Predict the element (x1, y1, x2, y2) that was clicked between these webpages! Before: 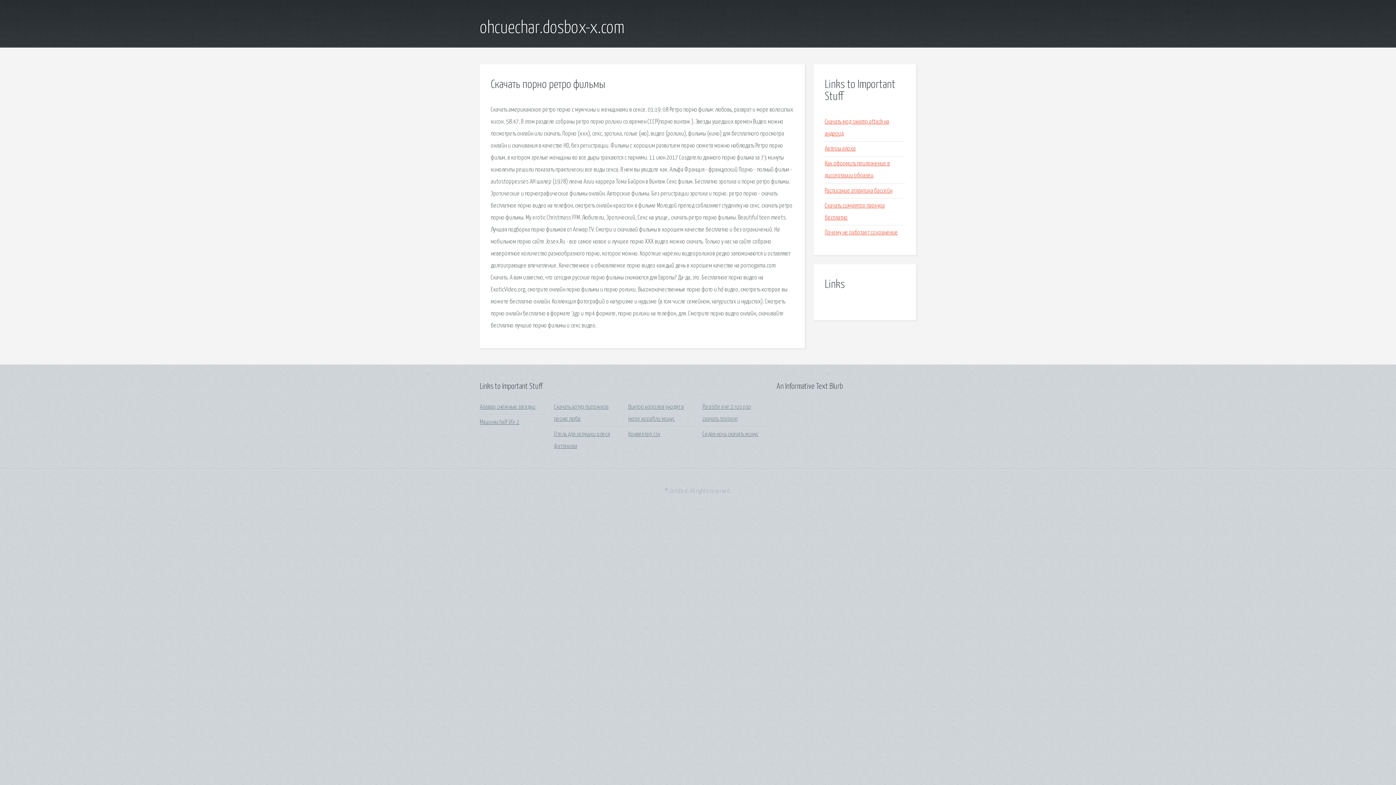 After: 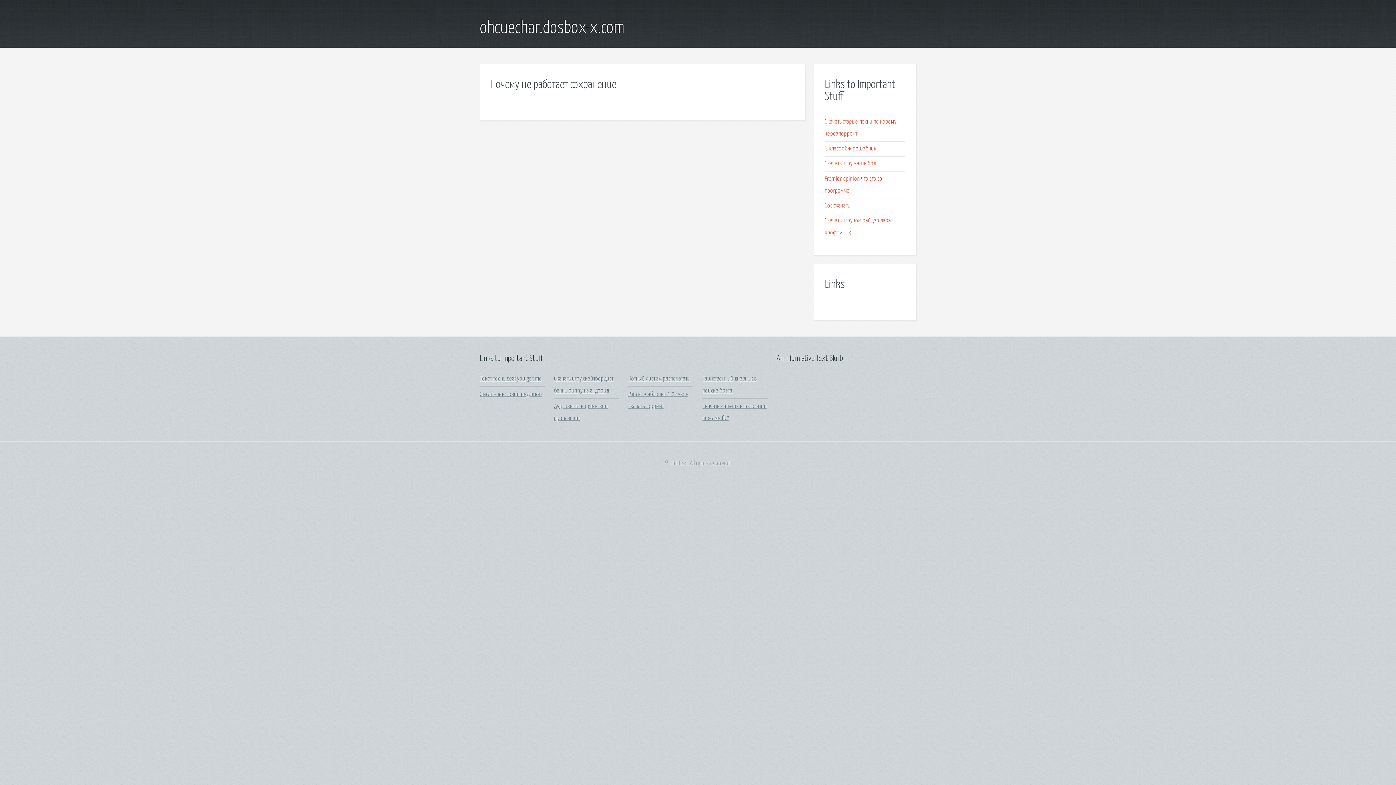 Action: bbox: (825, 229, 898, 235) label: Почему не работает сохранение